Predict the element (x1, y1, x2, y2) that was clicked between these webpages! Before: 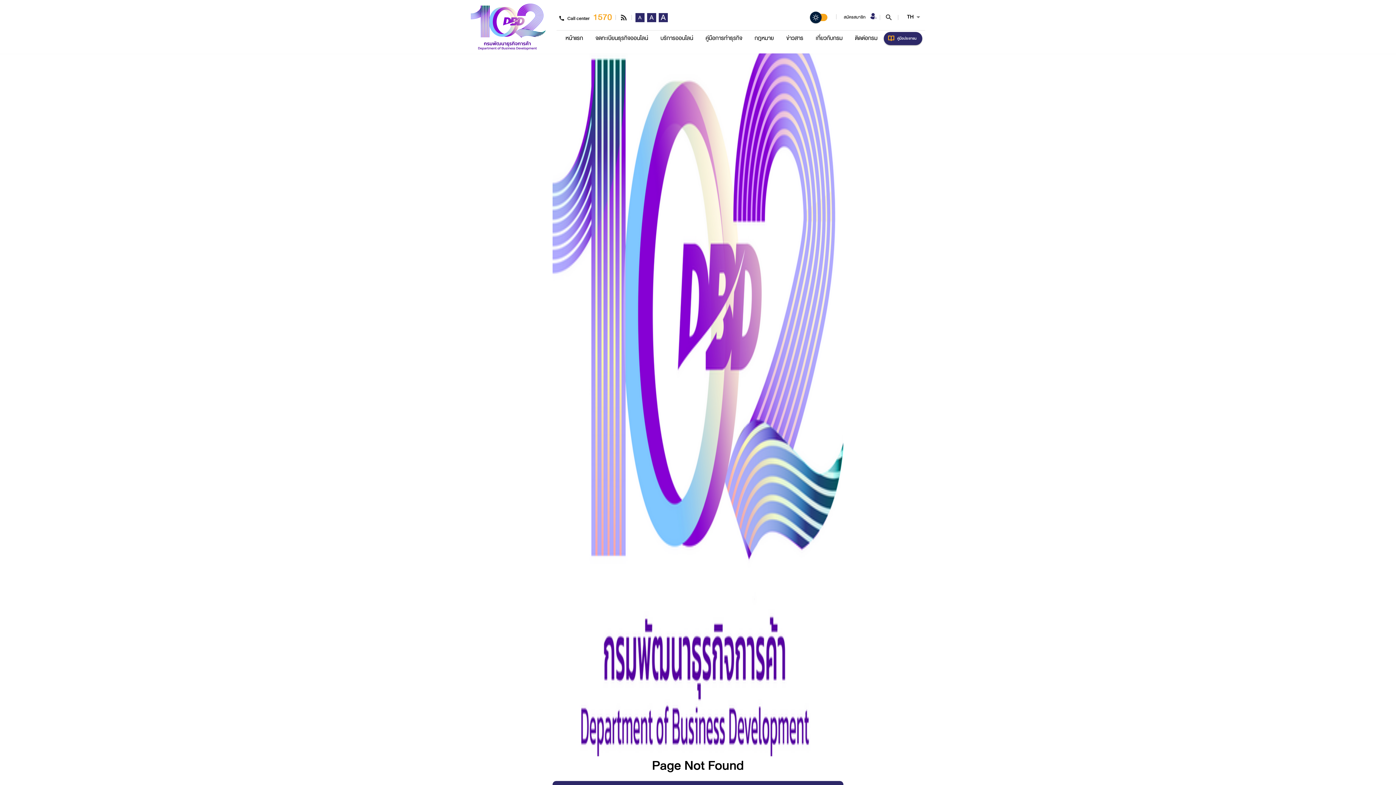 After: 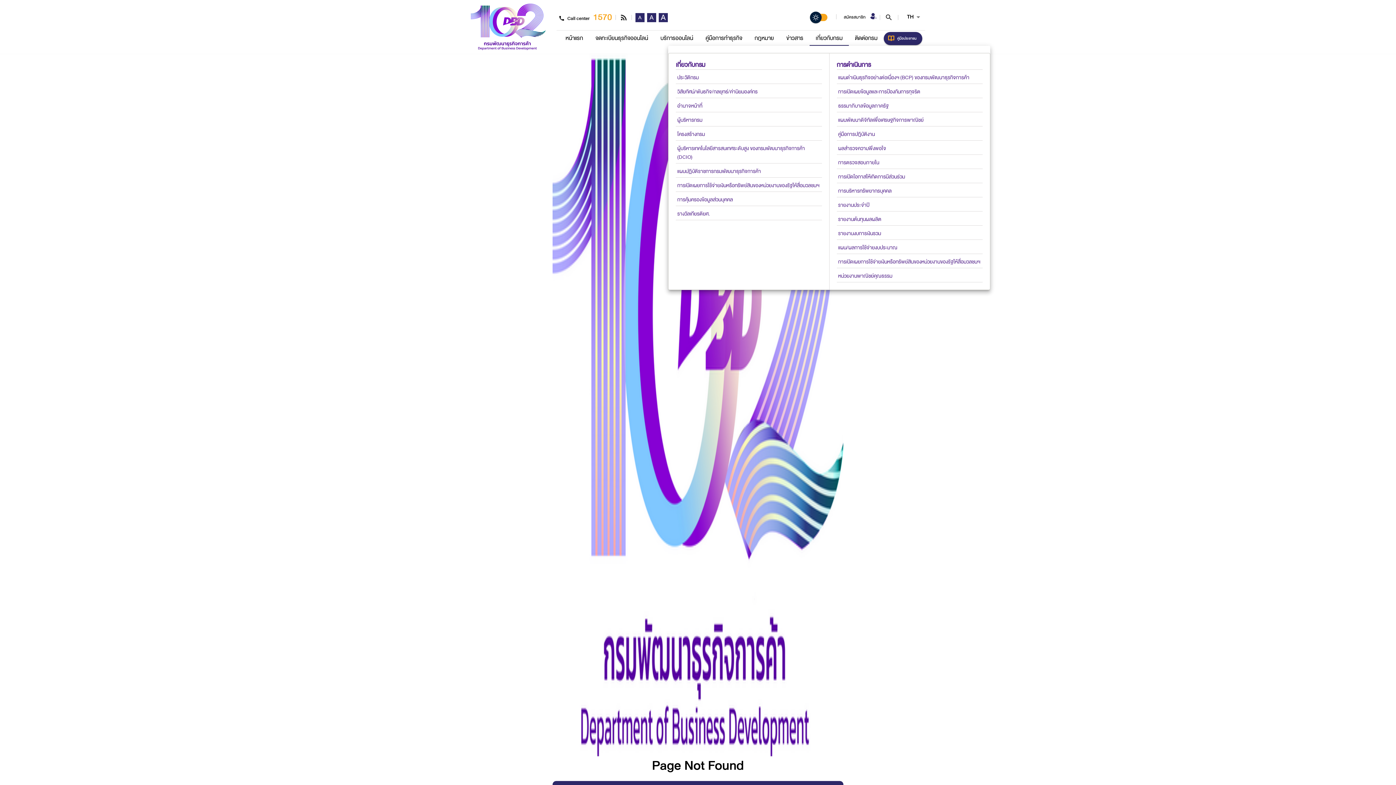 Action: label: เกี่ยวกับกรม bbox: (815, 33, 842, 42)